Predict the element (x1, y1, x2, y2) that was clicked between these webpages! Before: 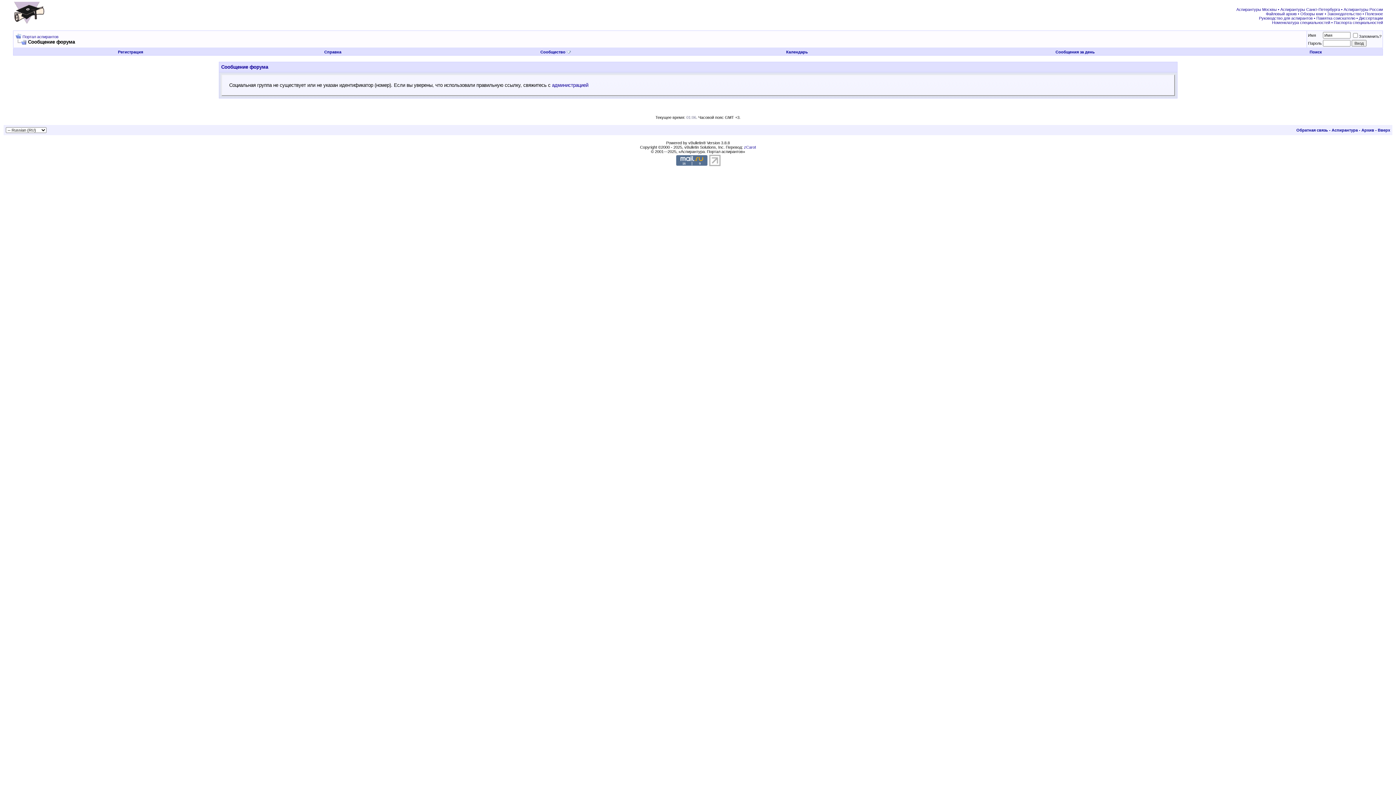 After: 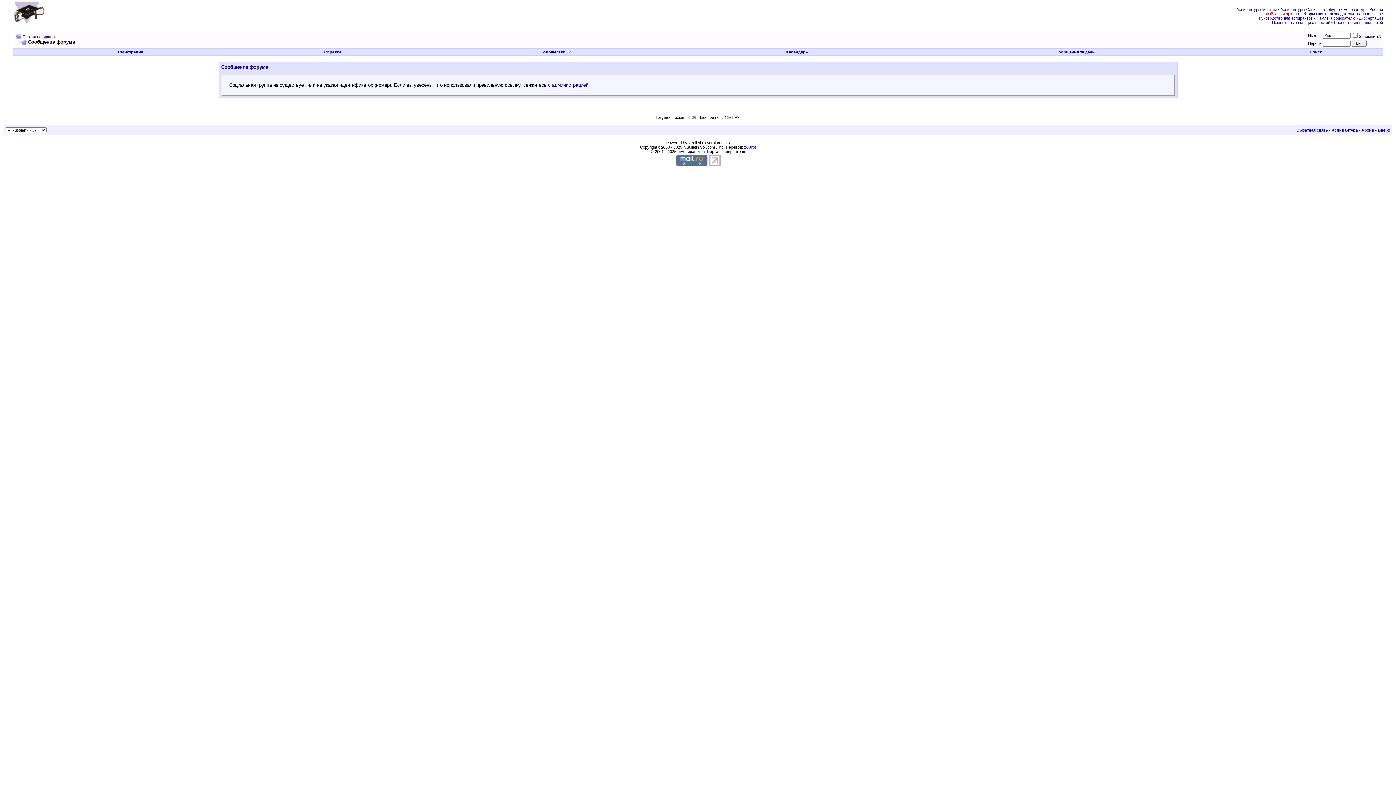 Action: bbox: (1266, 11, 1297, 16) label: Файловый архив